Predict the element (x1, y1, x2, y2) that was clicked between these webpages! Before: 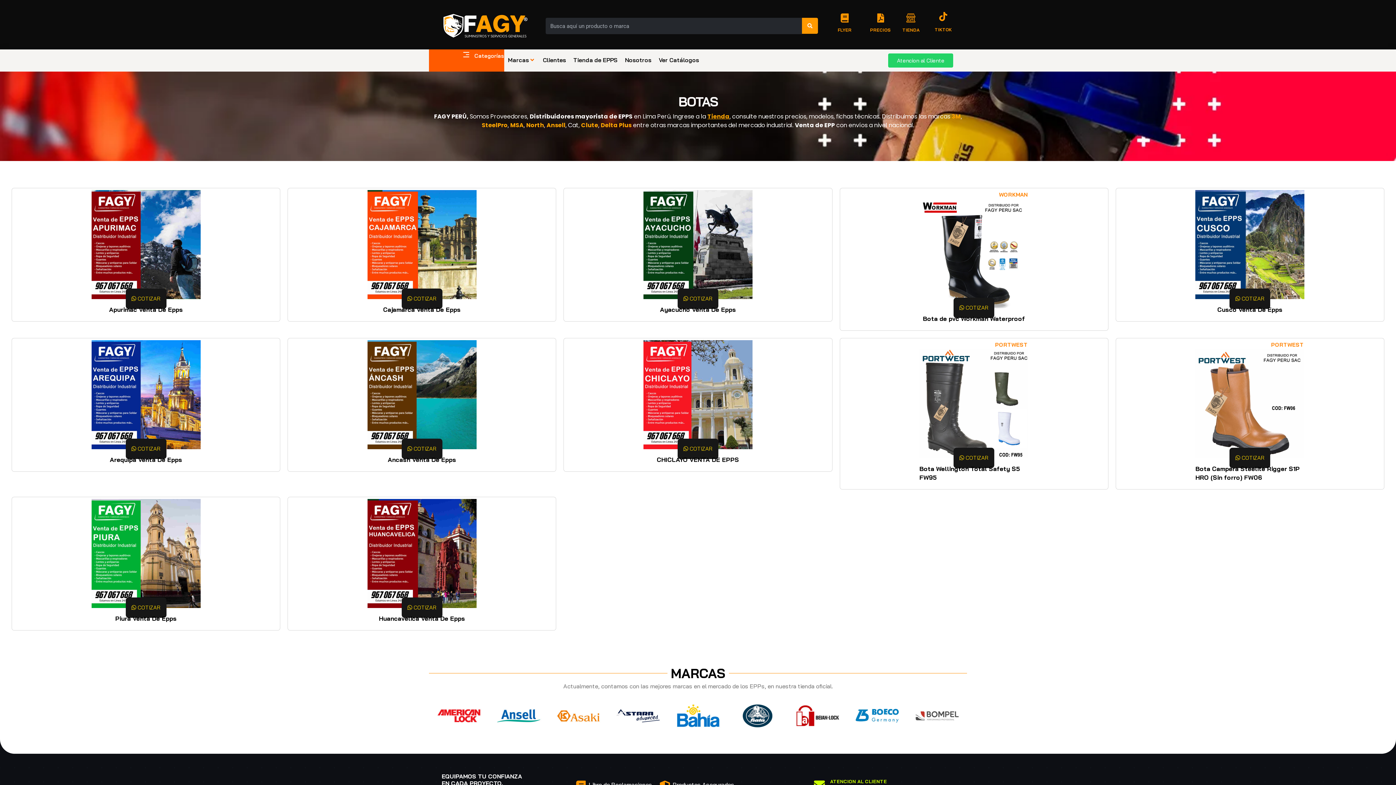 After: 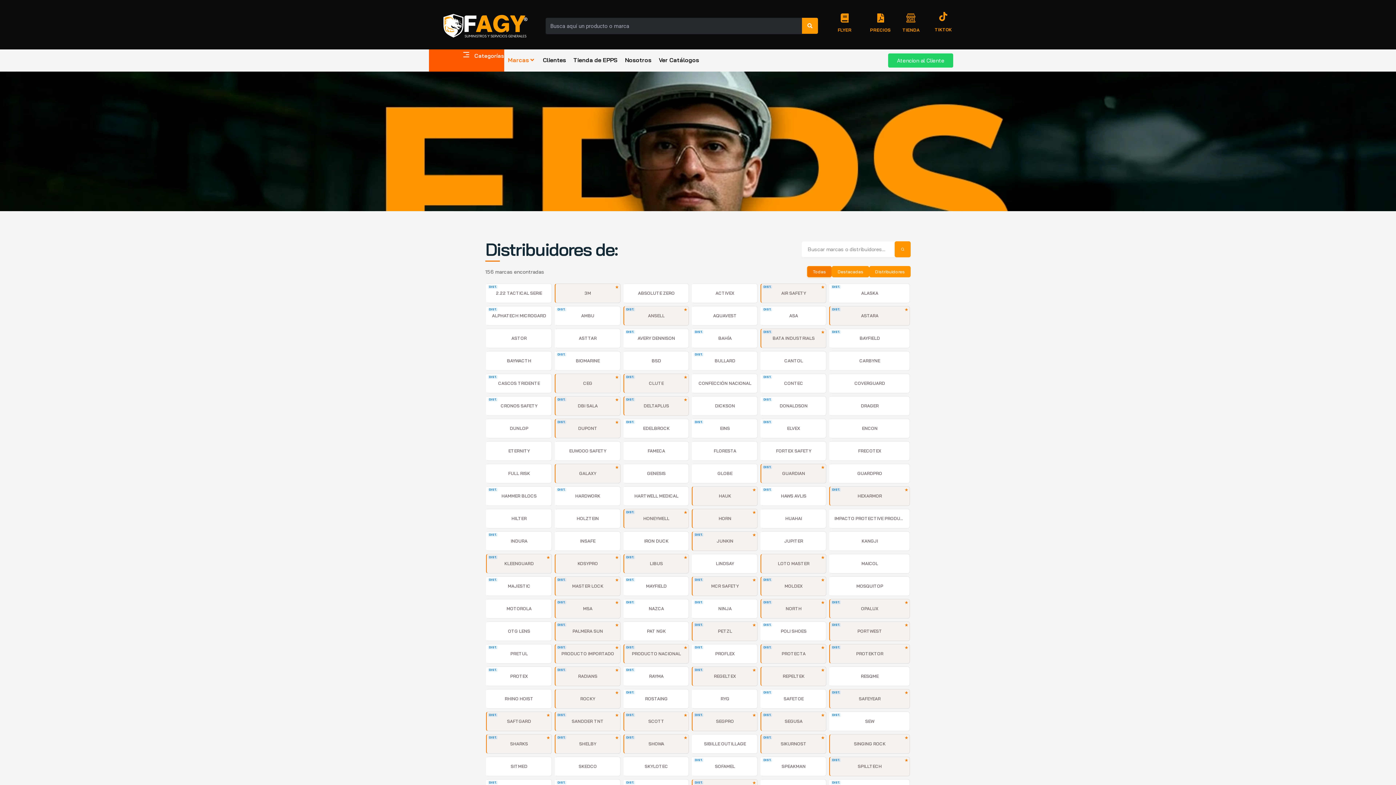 Action: bbox: (508, 55, 529, 64) label: Marcas